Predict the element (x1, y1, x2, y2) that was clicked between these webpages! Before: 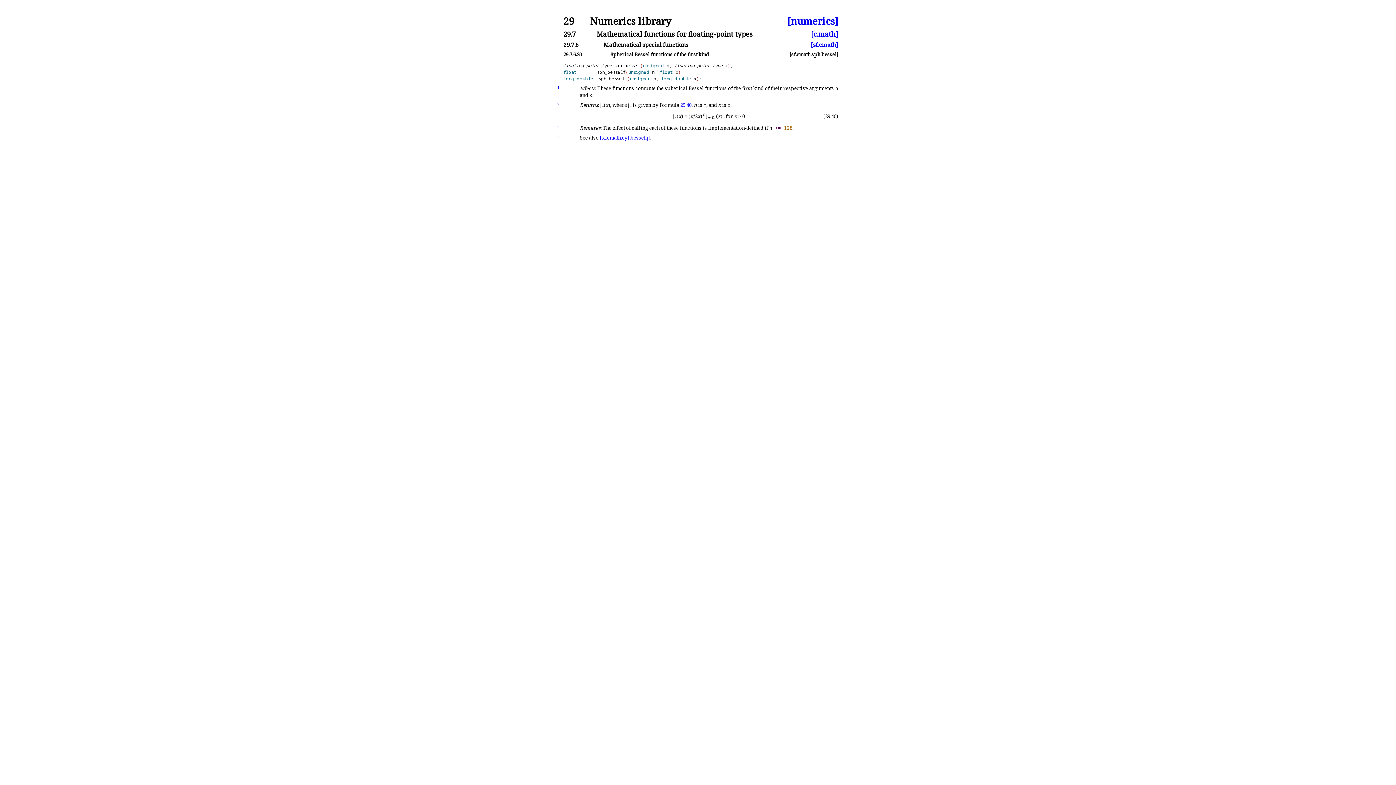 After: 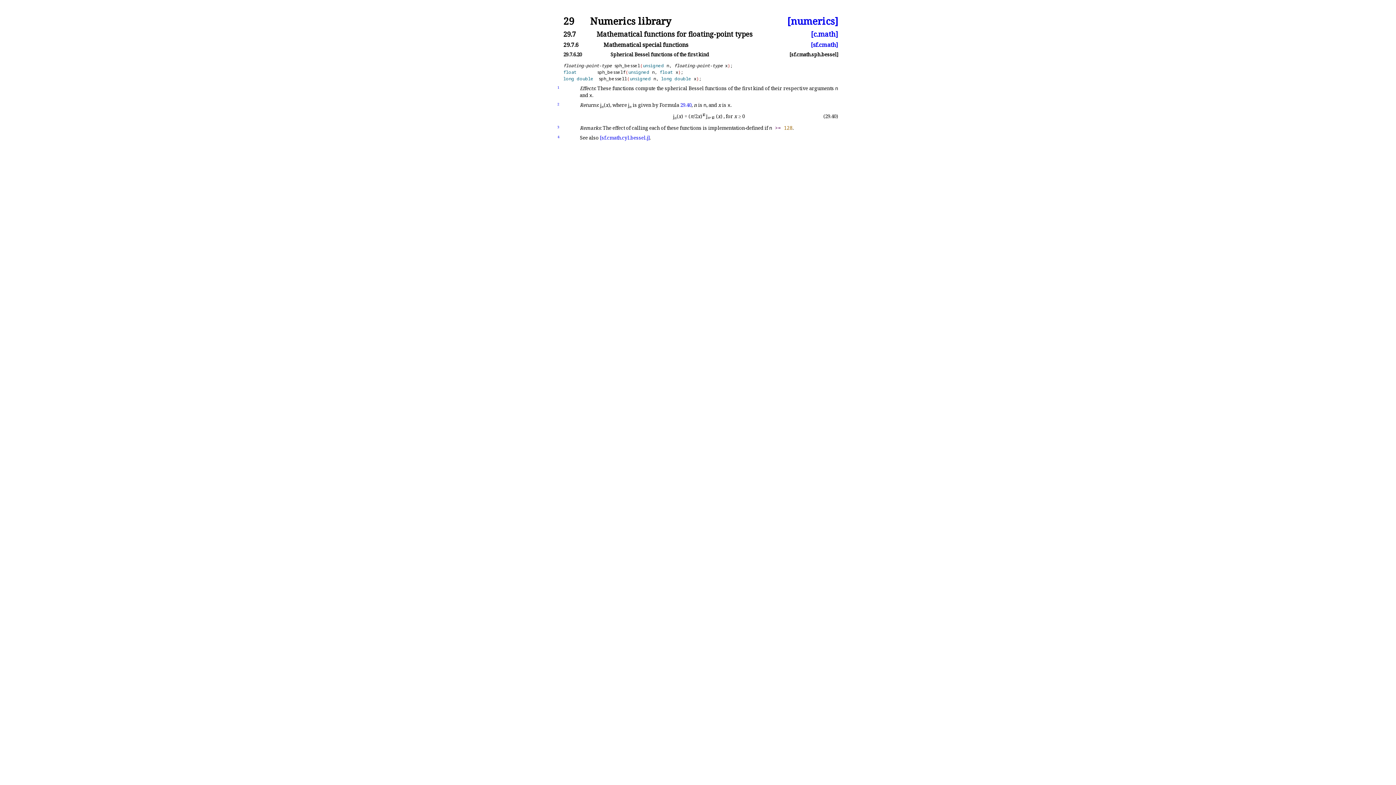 Action: label: 29.7 bbox: (563, 30, 595, 37)